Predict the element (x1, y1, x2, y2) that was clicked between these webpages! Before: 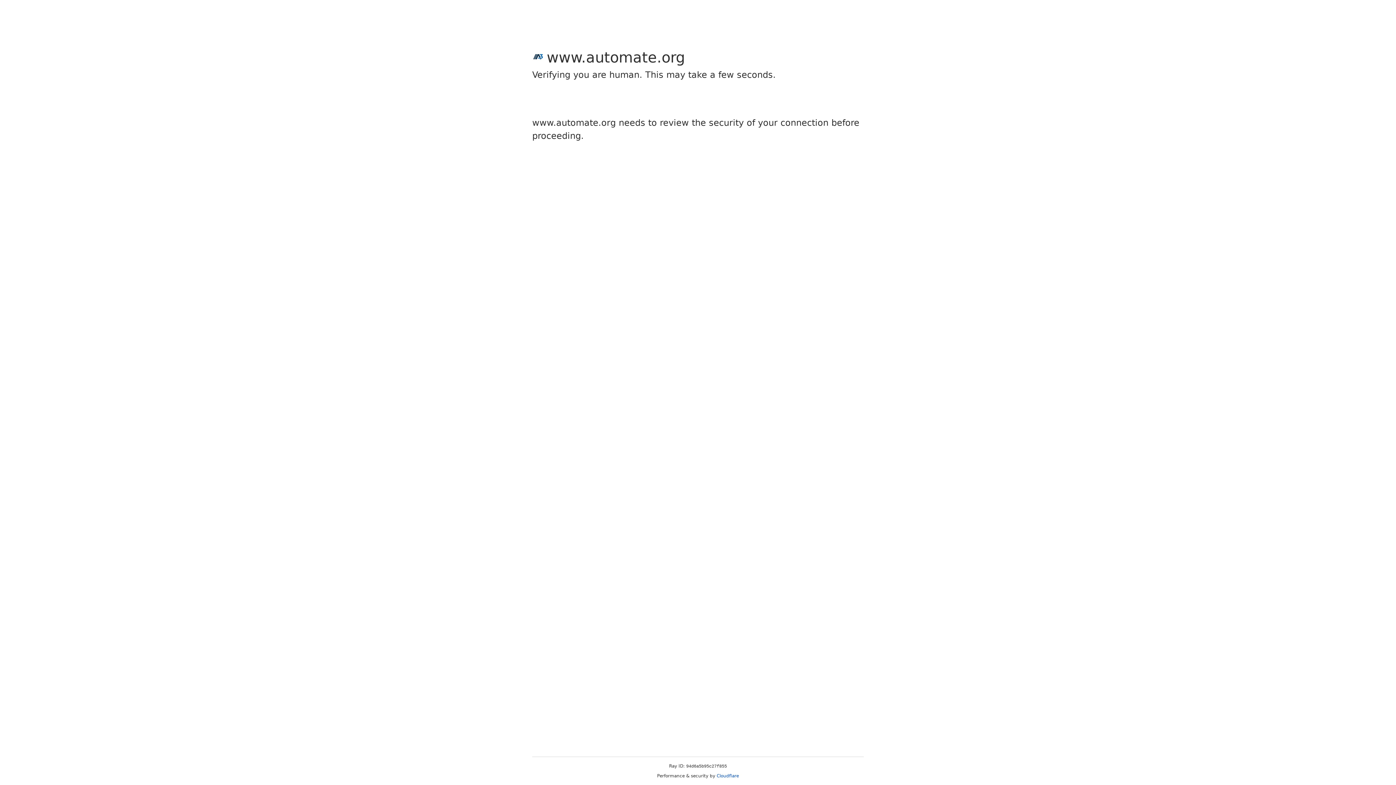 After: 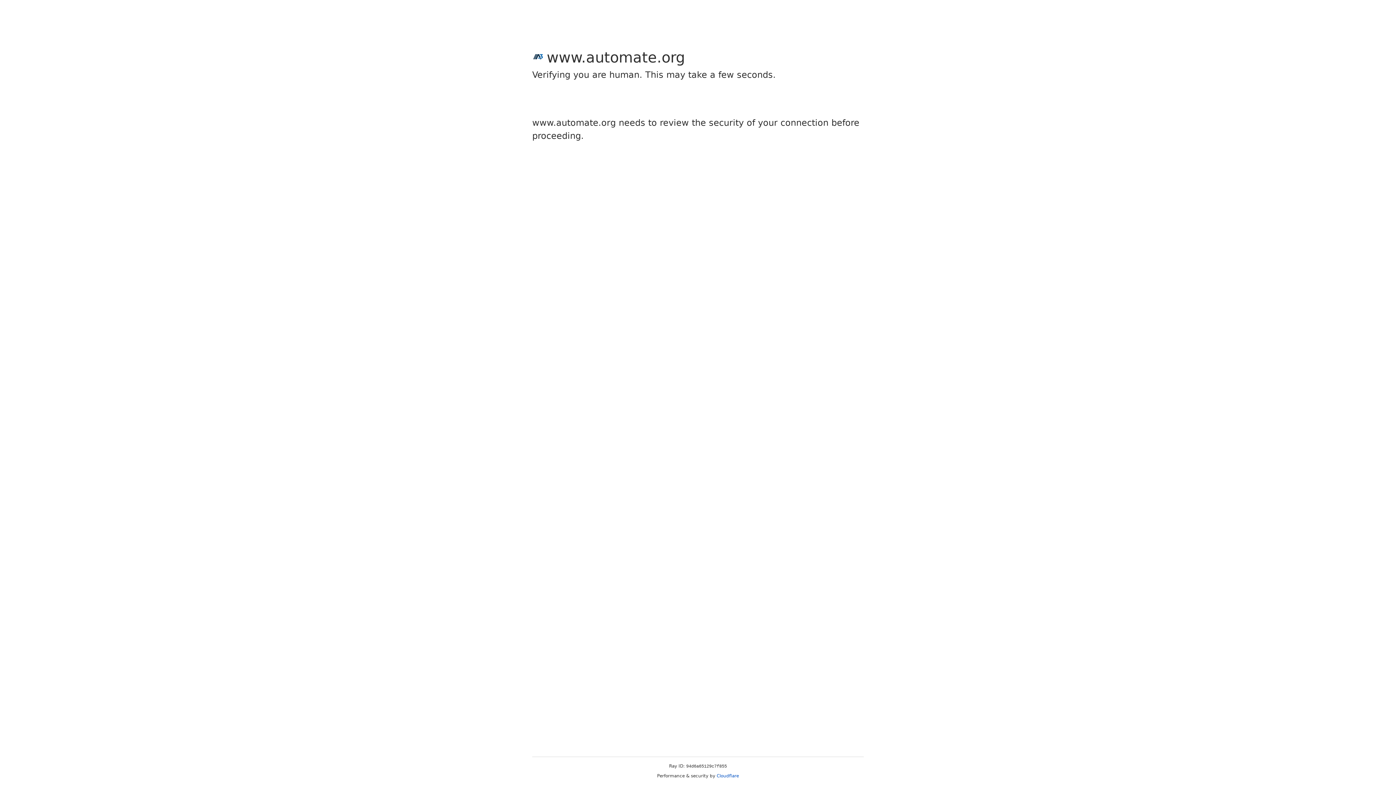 Action: bbox: (716, 773, 739, 778) label: Cloudflare